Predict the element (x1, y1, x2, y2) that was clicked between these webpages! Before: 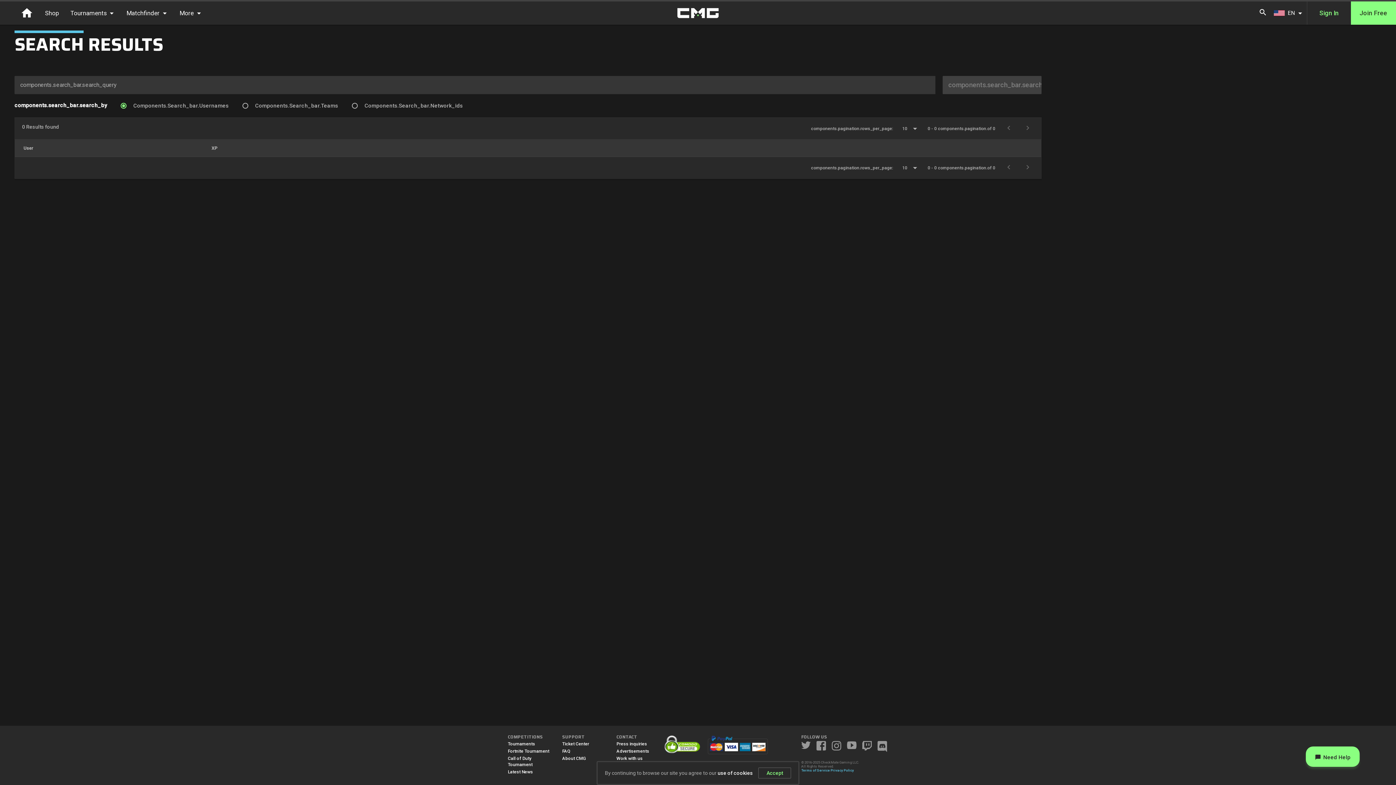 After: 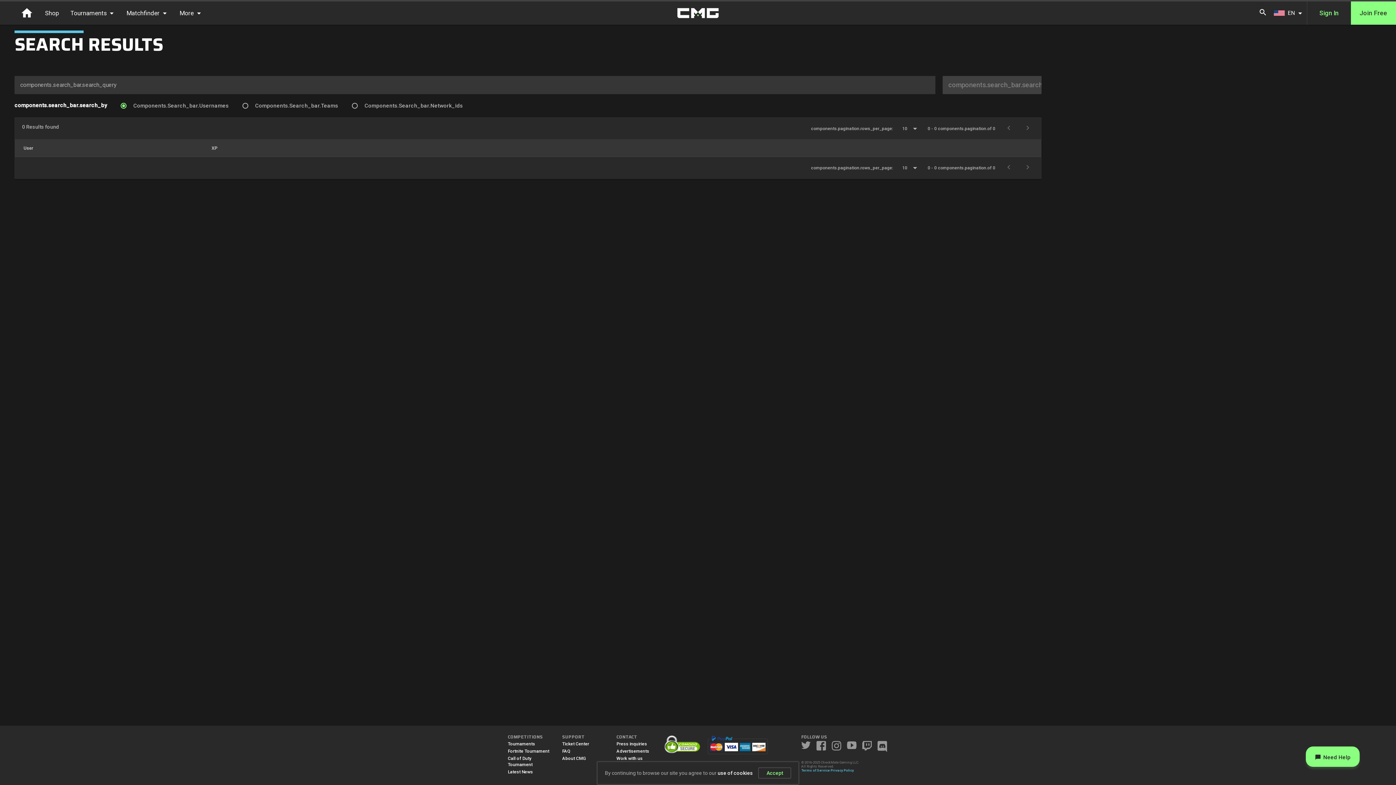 Action: bbox: (877, 741, 887, 752)